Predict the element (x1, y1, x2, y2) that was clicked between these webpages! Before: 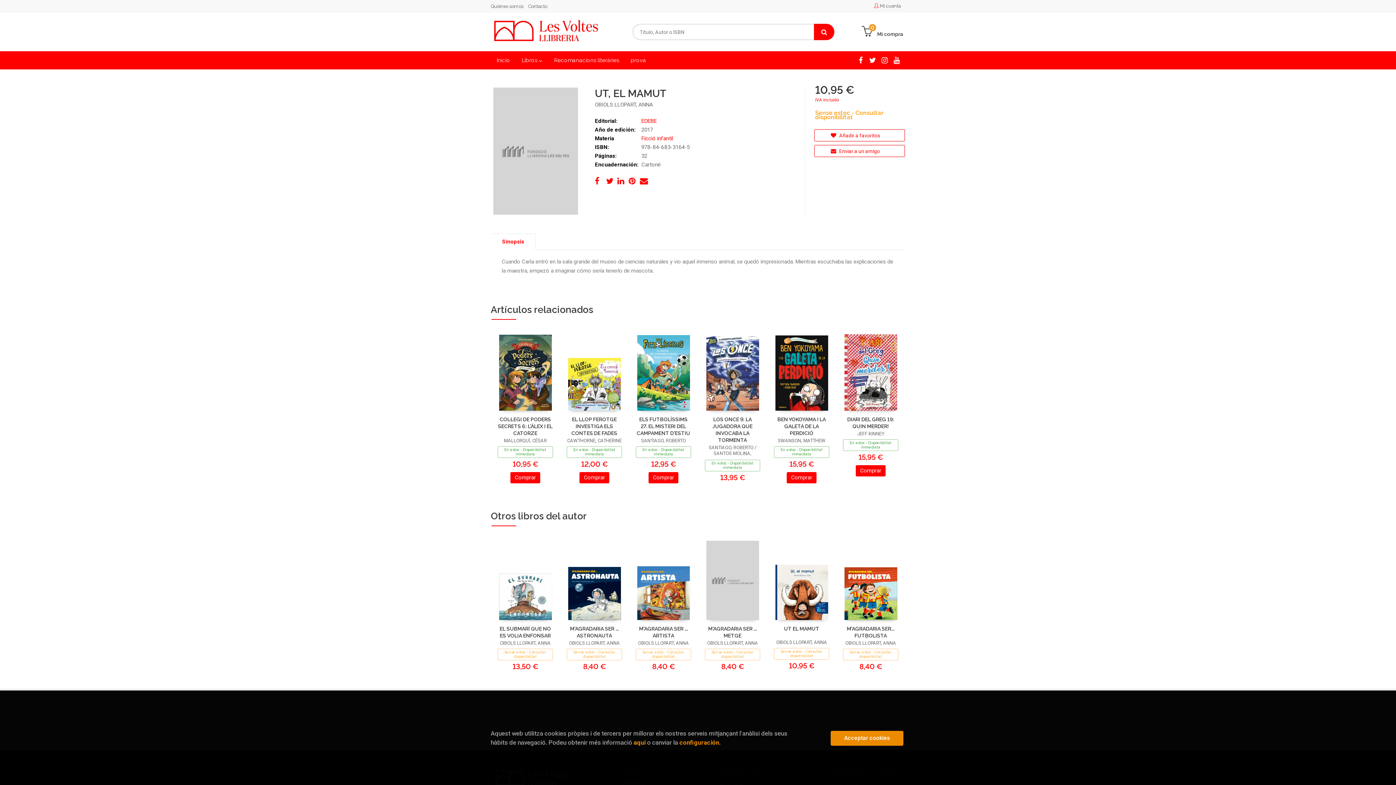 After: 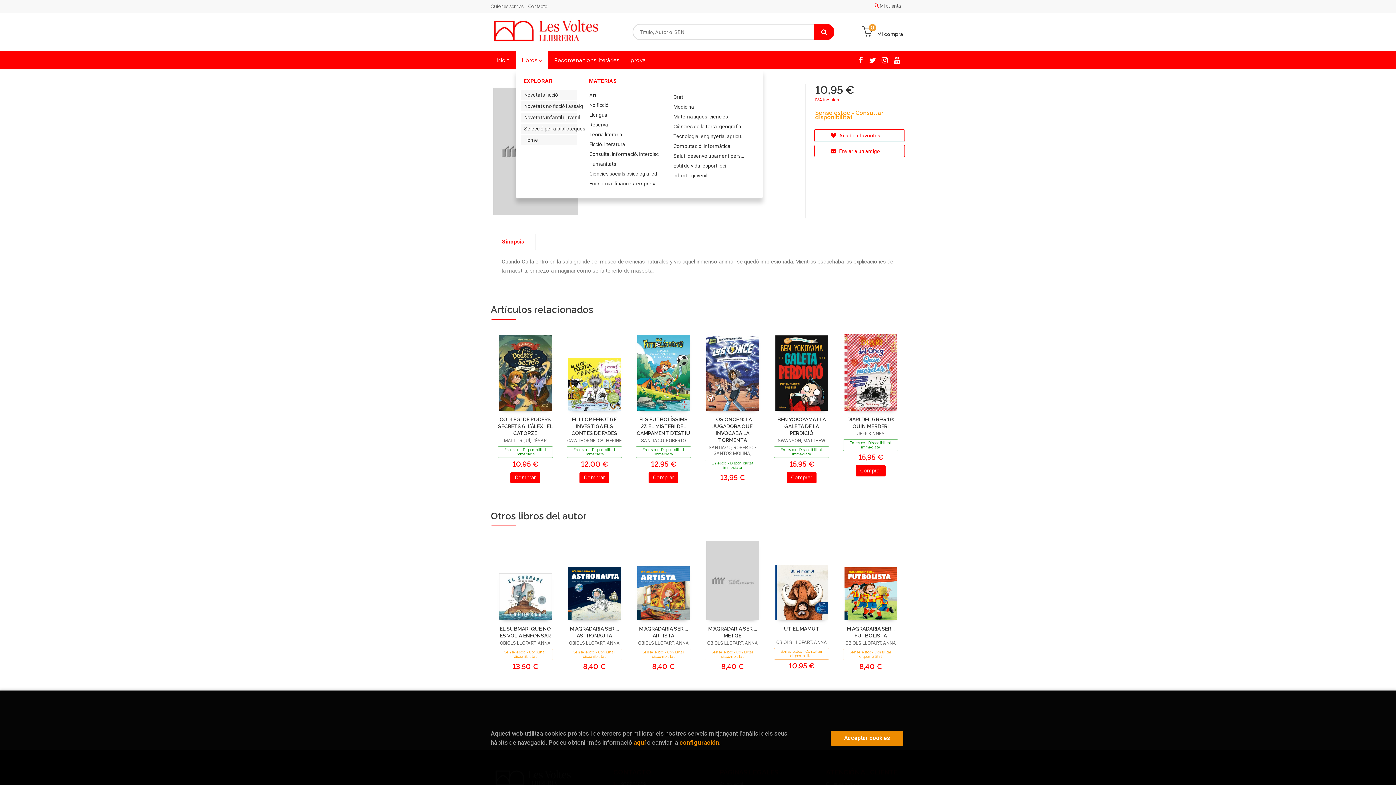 Action: bbox: (516, 51, 548, 69) label: Libros 